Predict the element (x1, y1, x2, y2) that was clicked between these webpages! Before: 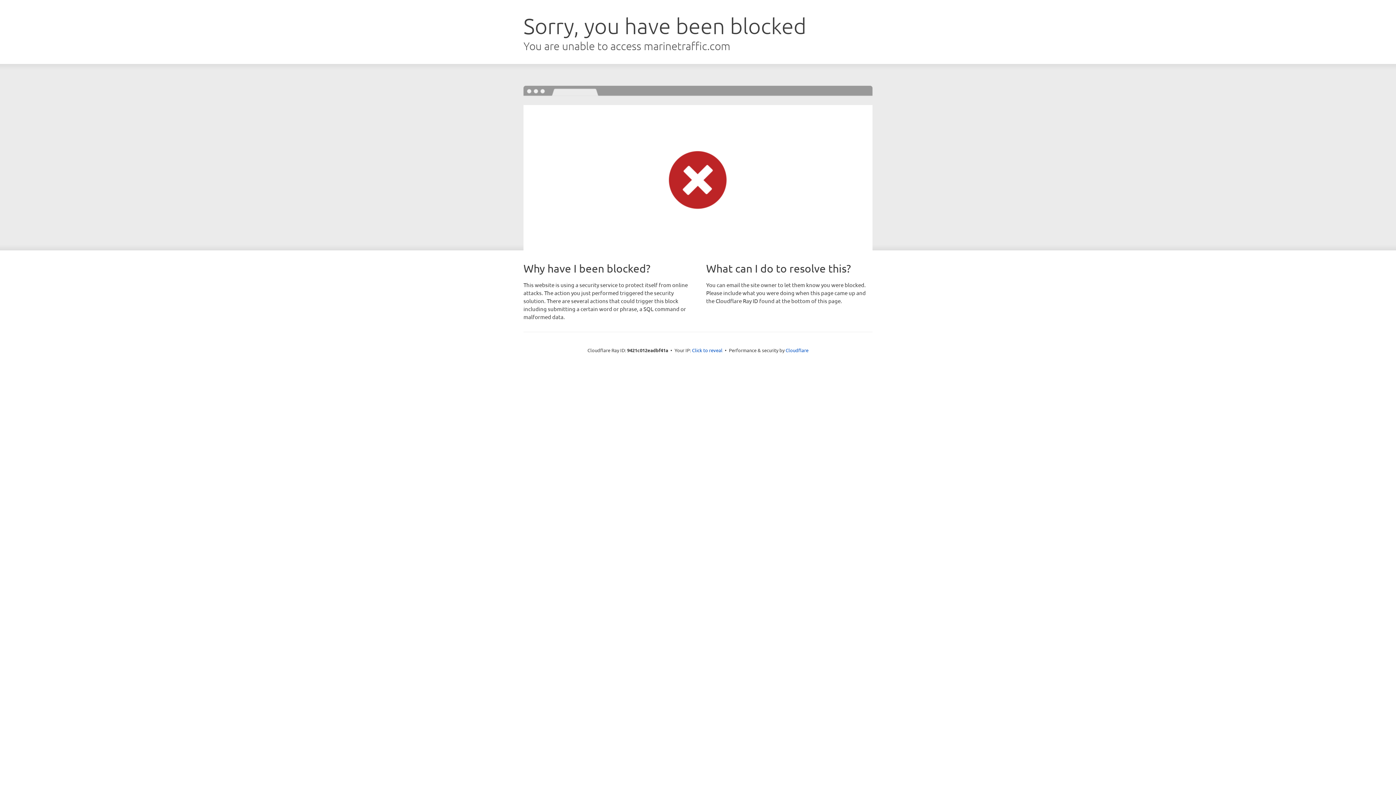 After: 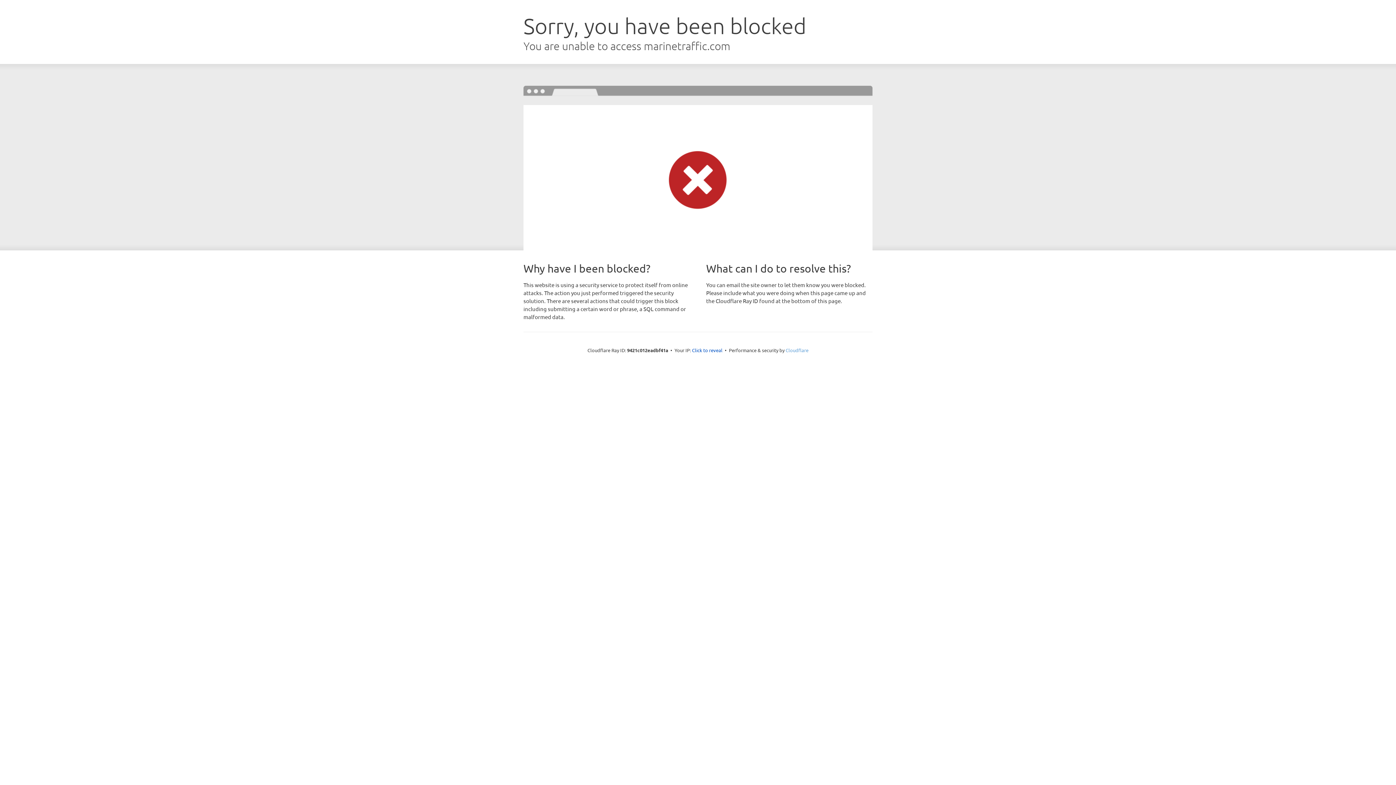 Action: label: Cloudflare bbox: (785, 347, 808, 353)